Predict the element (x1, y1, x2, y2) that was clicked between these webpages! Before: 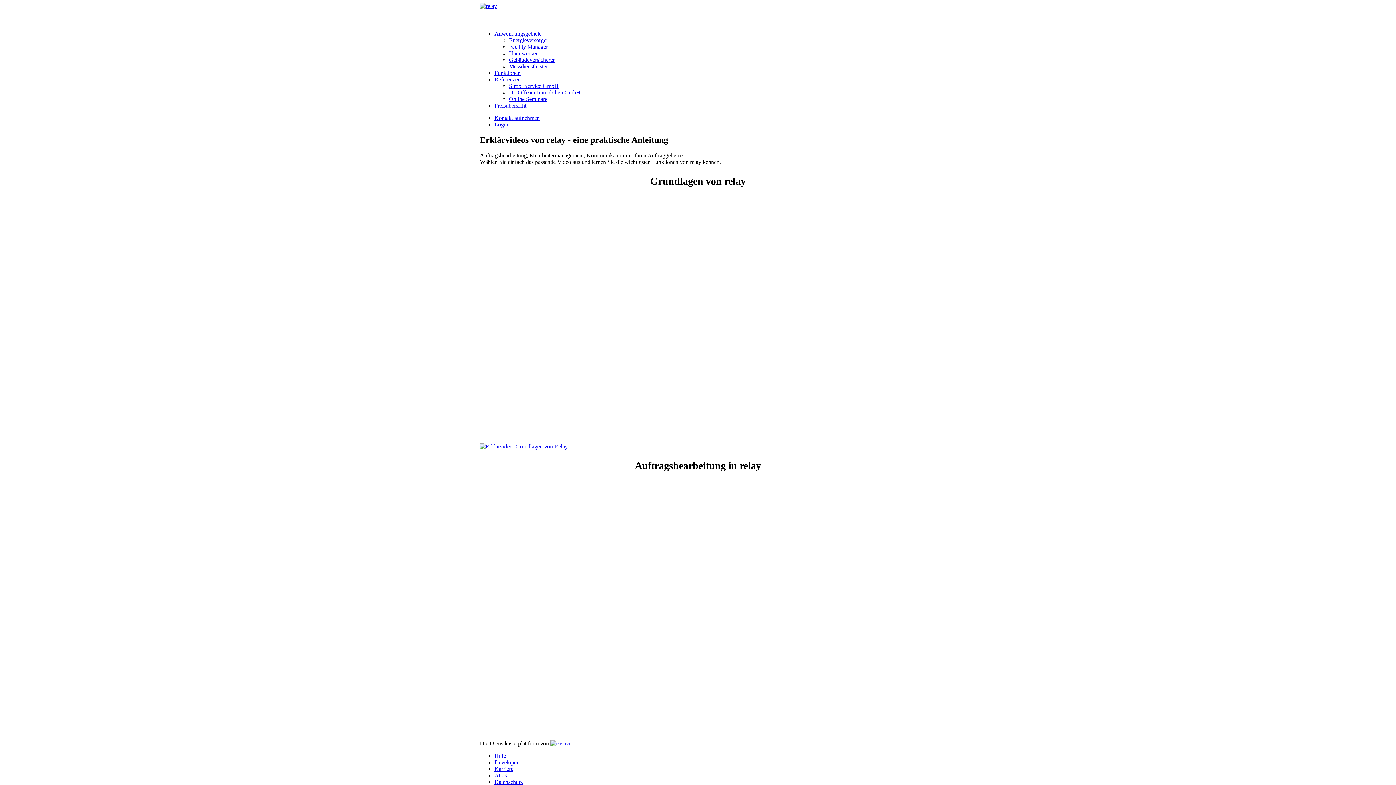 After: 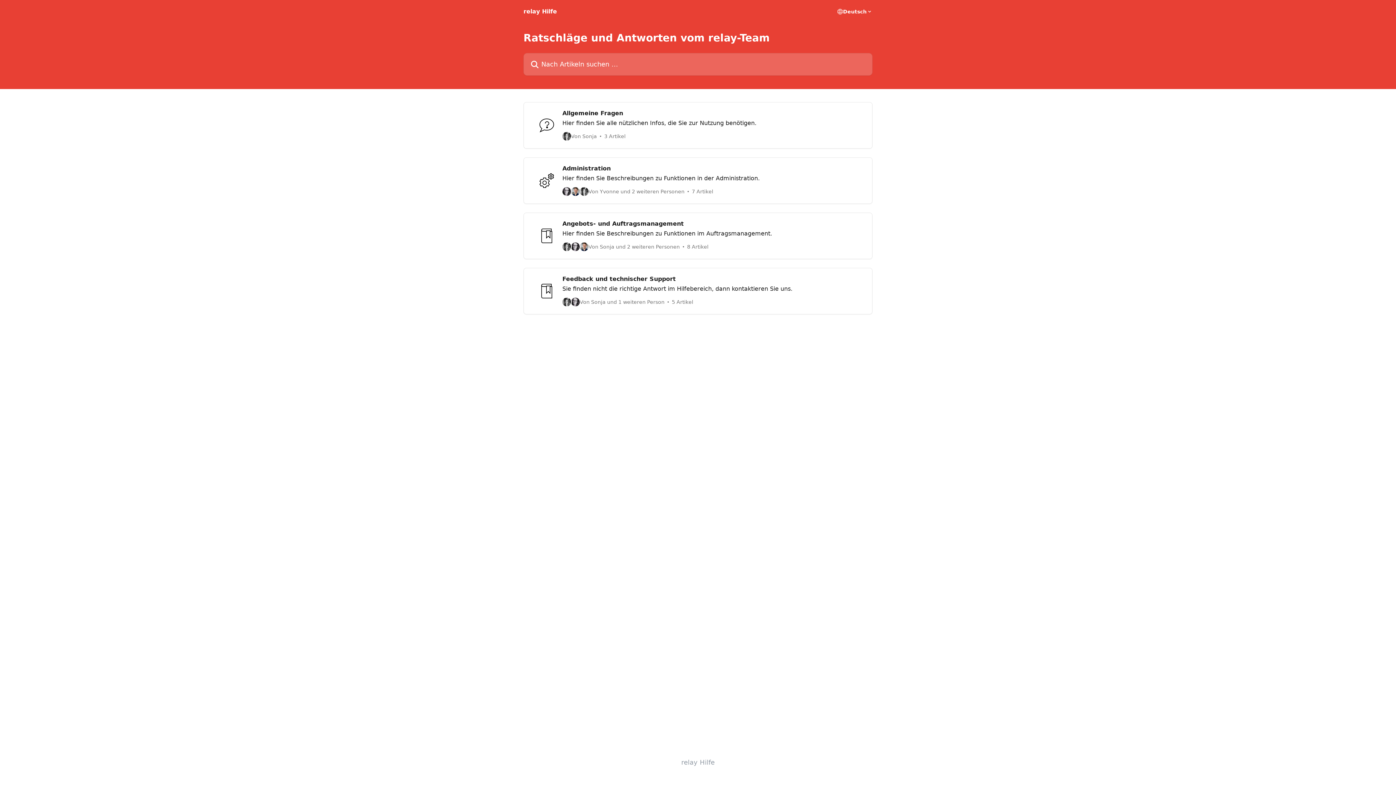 Action: label: Hilfe bbox: (494, 752, 506, 759)